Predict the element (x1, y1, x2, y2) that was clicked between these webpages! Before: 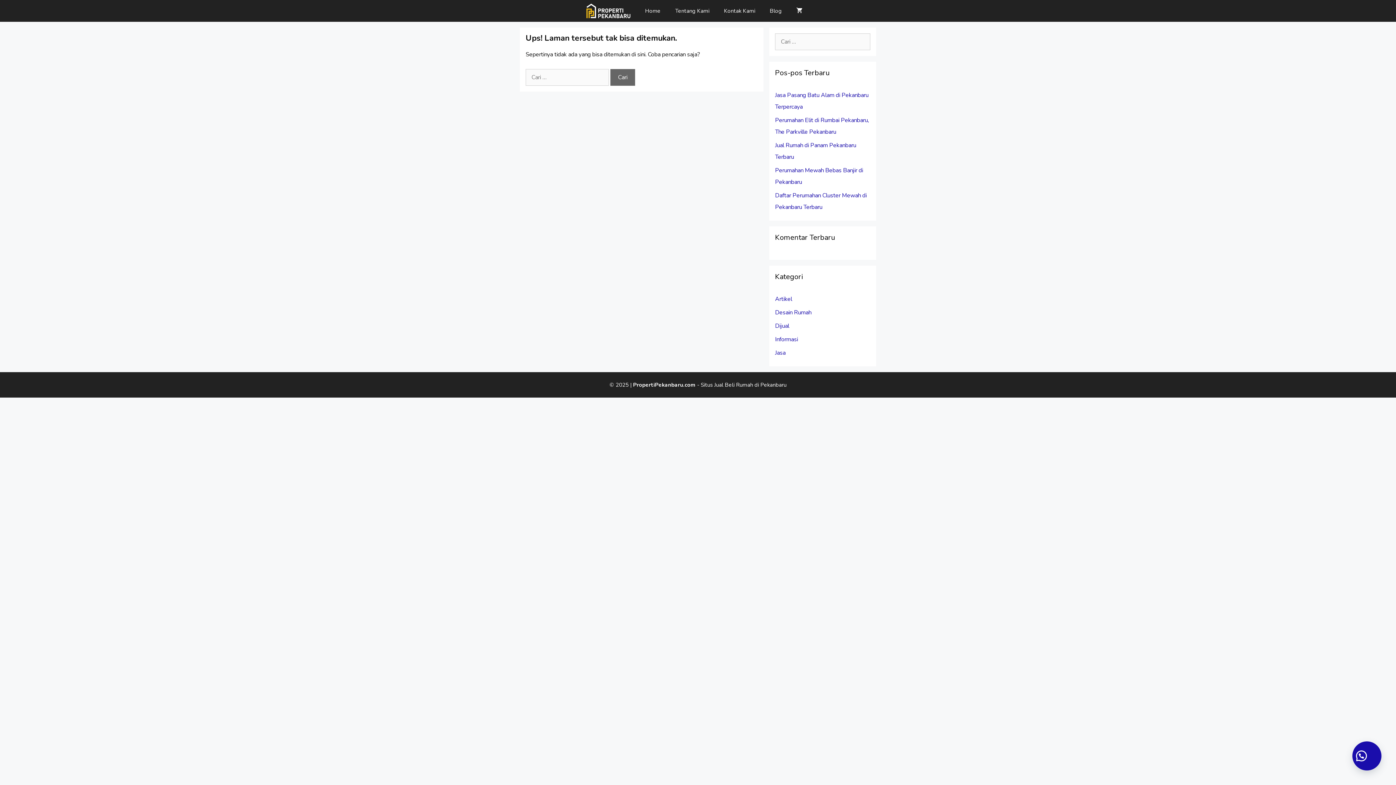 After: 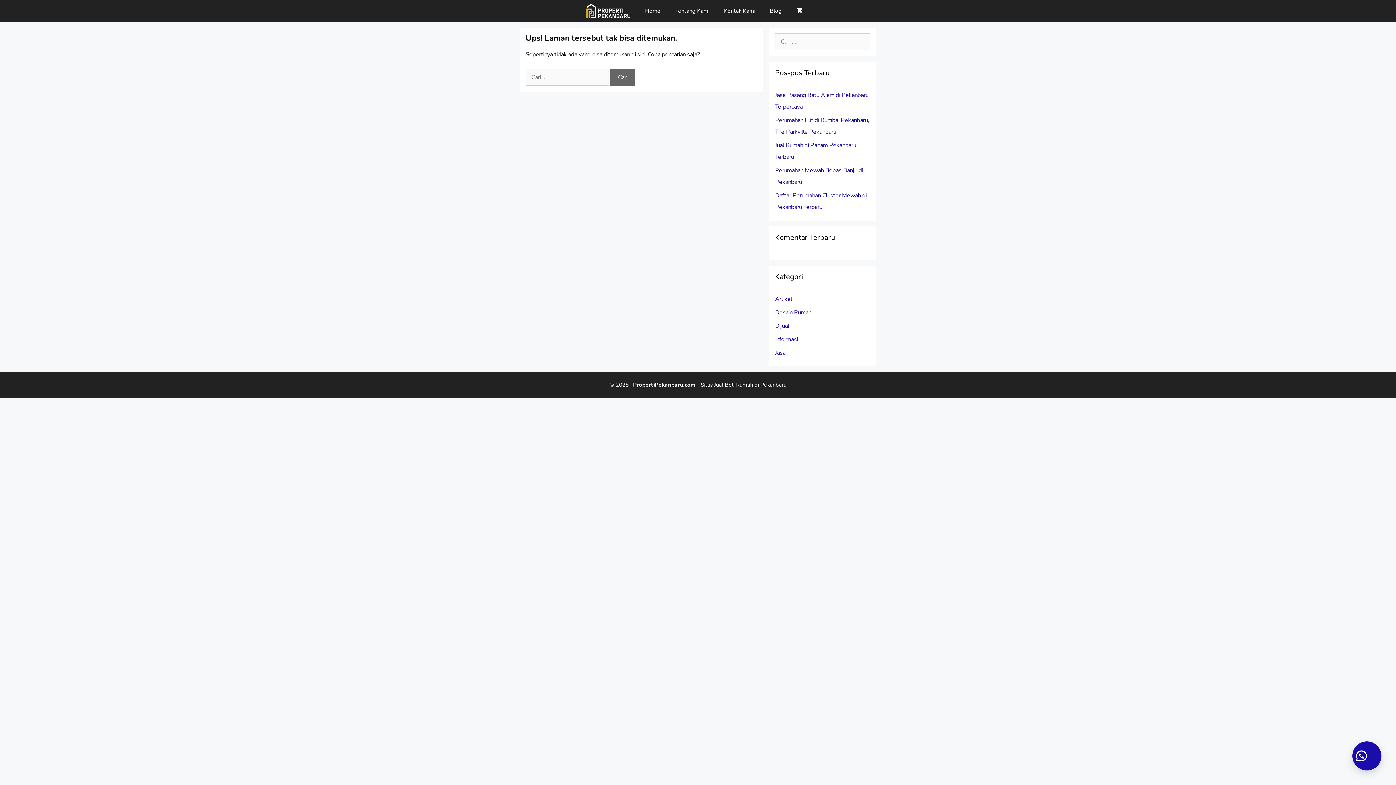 Action: bbox: (1352, 741, 1381, 770)